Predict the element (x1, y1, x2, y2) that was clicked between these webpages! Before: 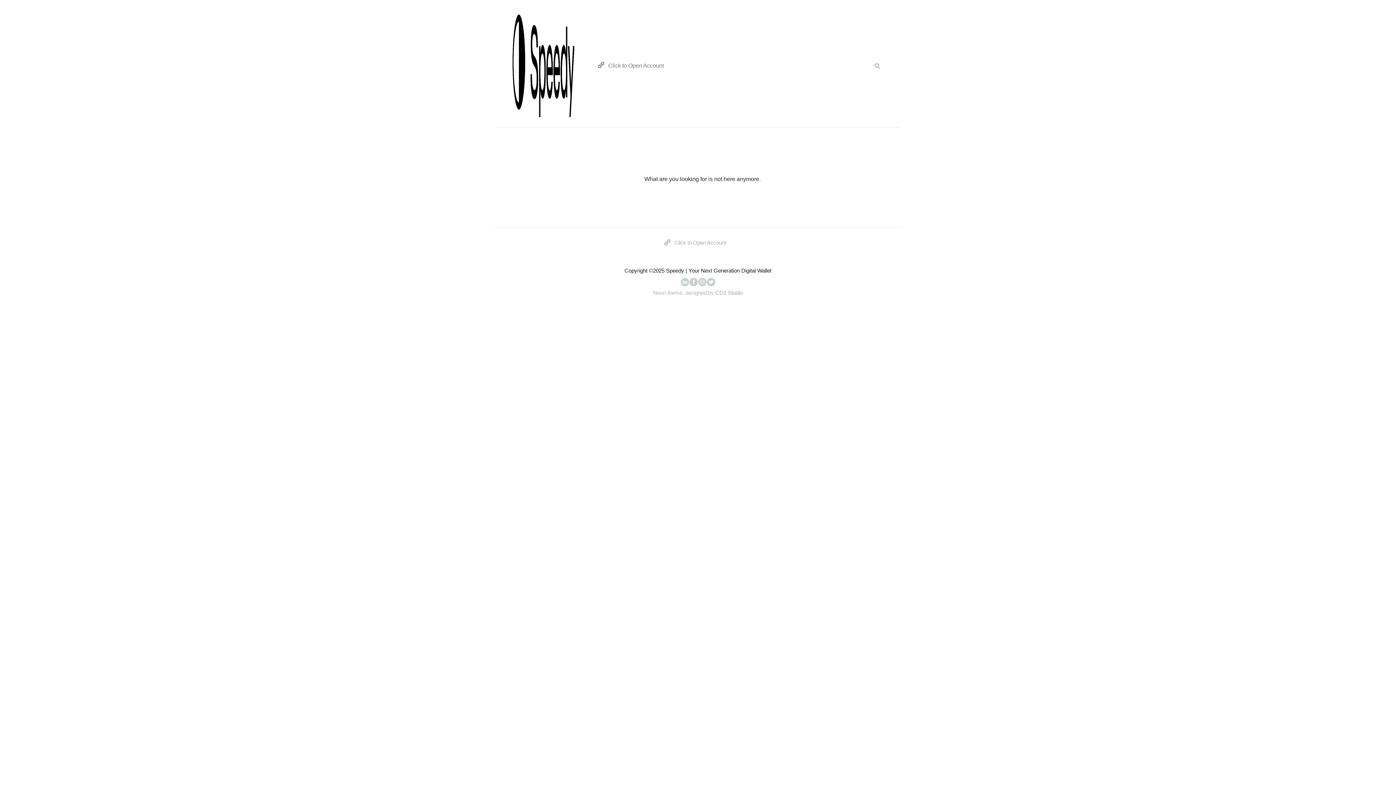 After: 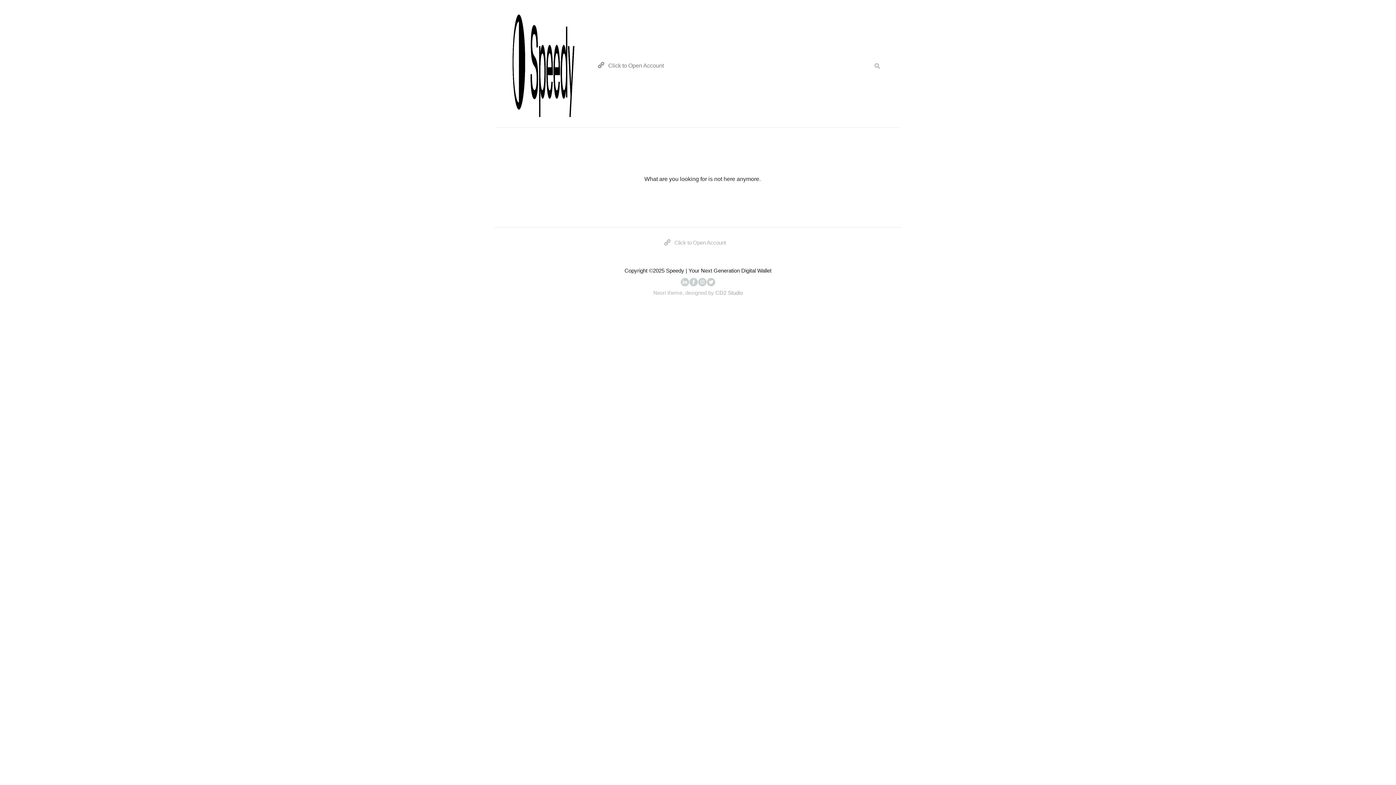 Action: bbox: (698, 281, 706, 287)